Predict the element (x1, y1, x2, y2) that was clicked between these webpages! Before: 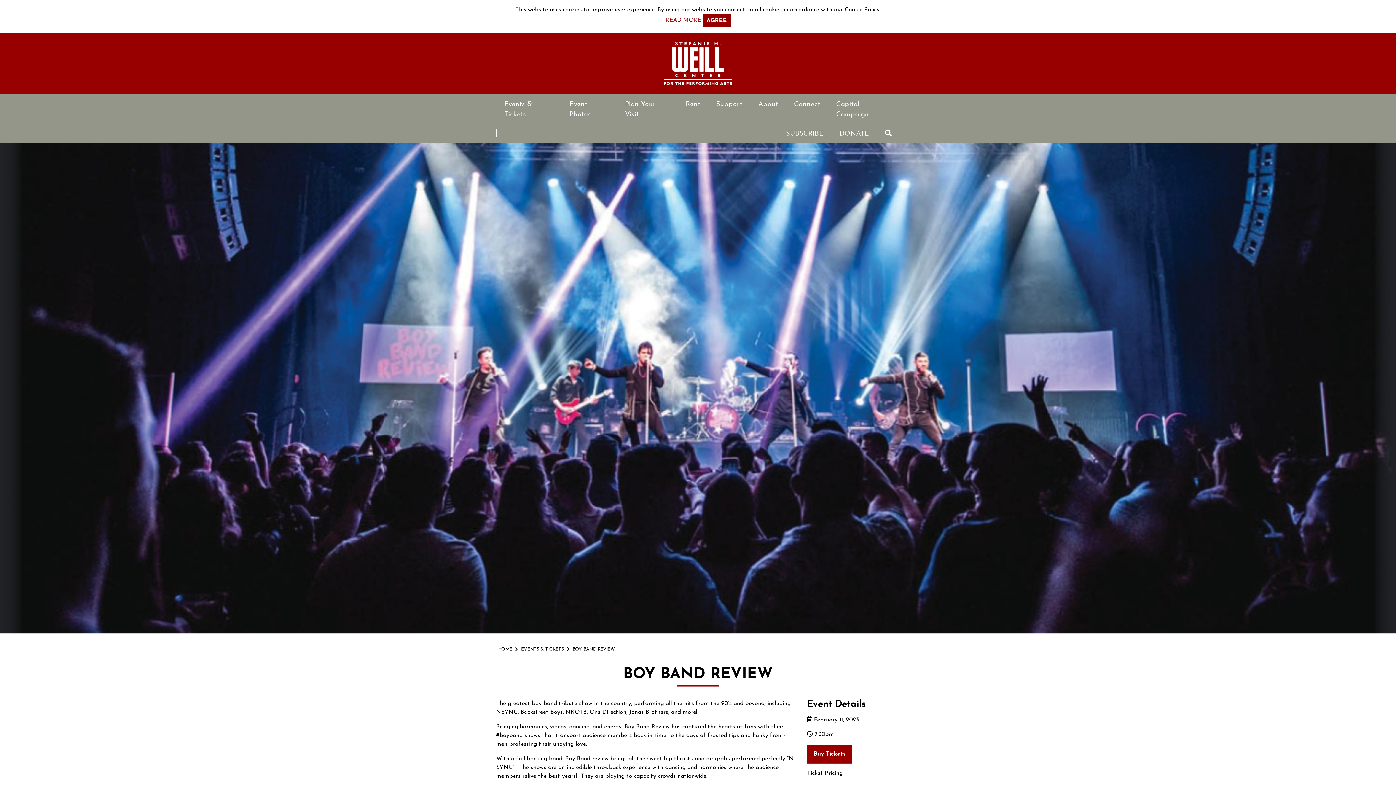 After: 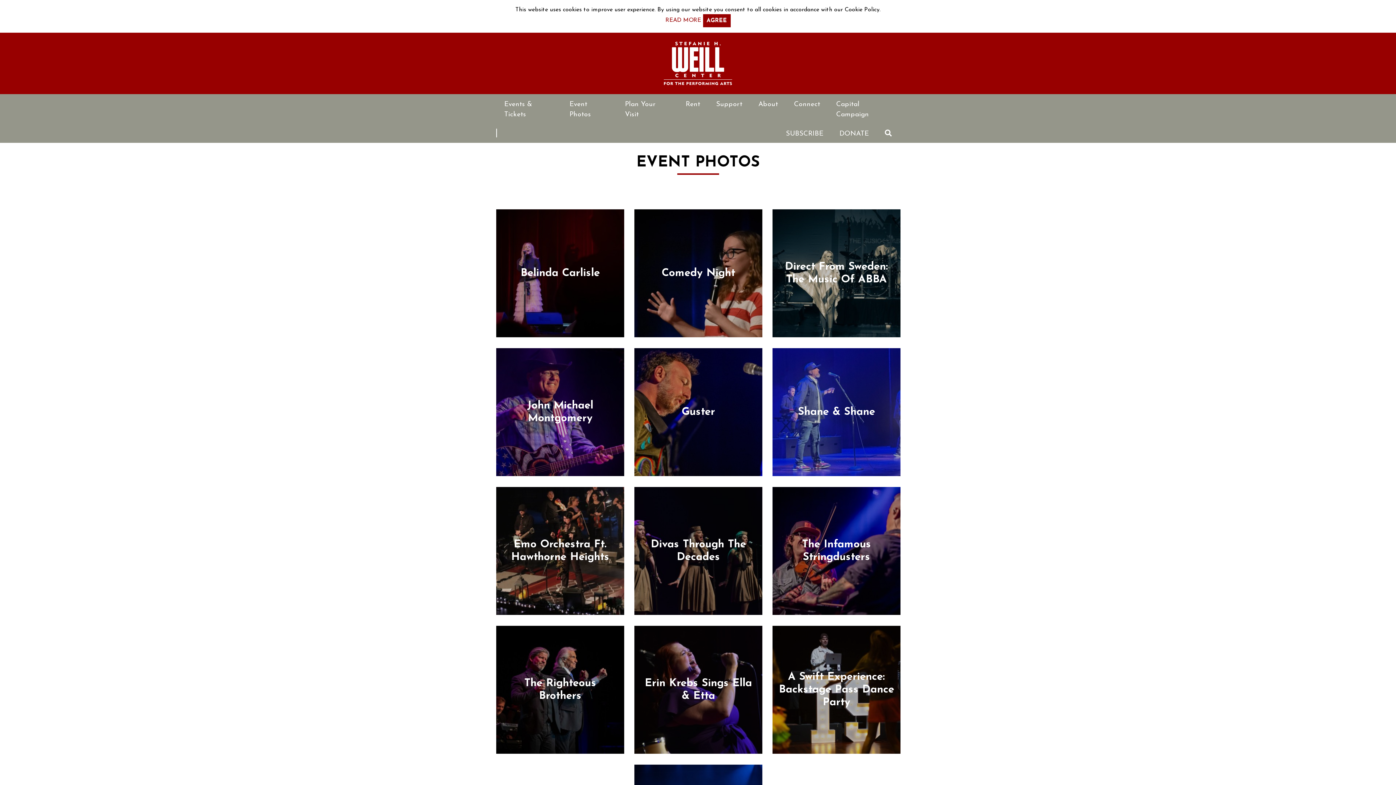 Action: label: Event Photos bbox: (566, 94, 612, 123)